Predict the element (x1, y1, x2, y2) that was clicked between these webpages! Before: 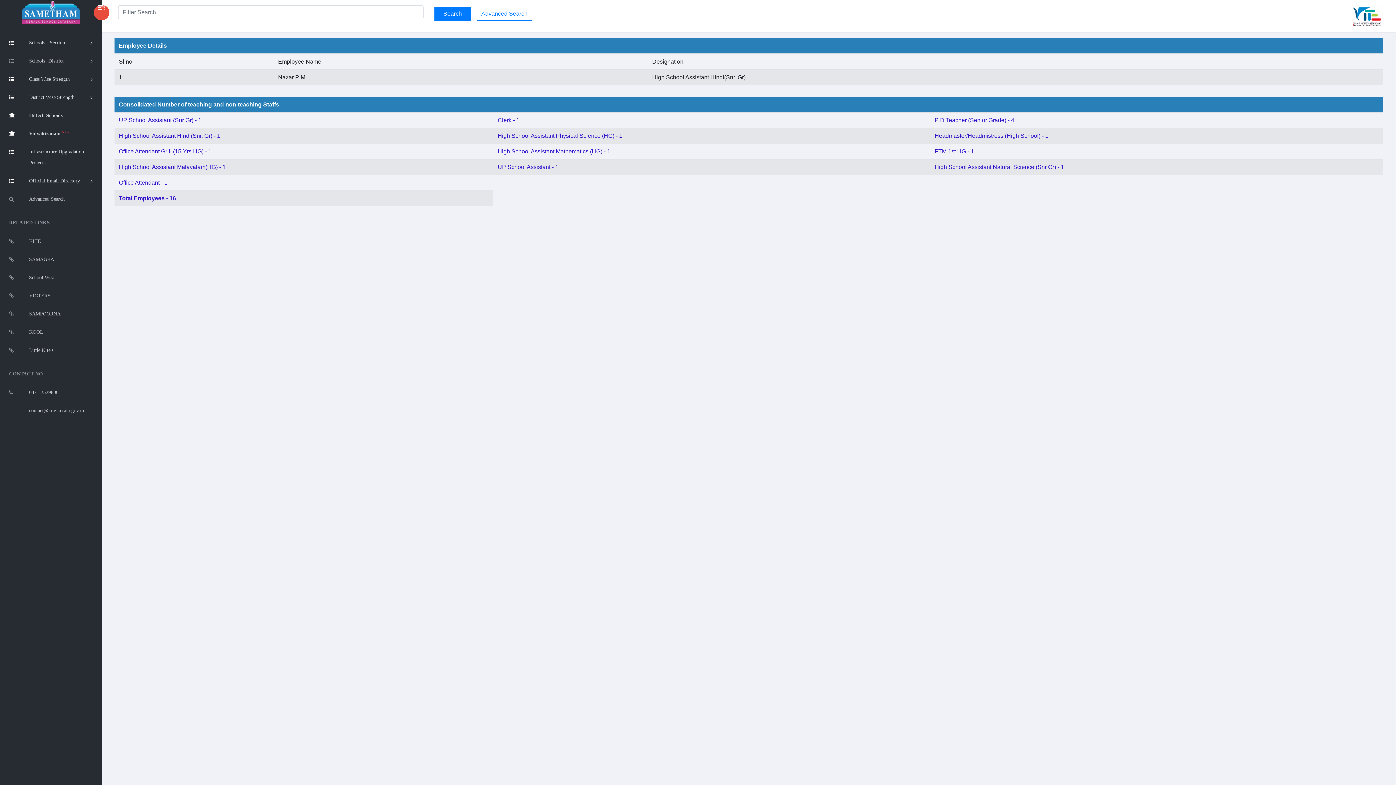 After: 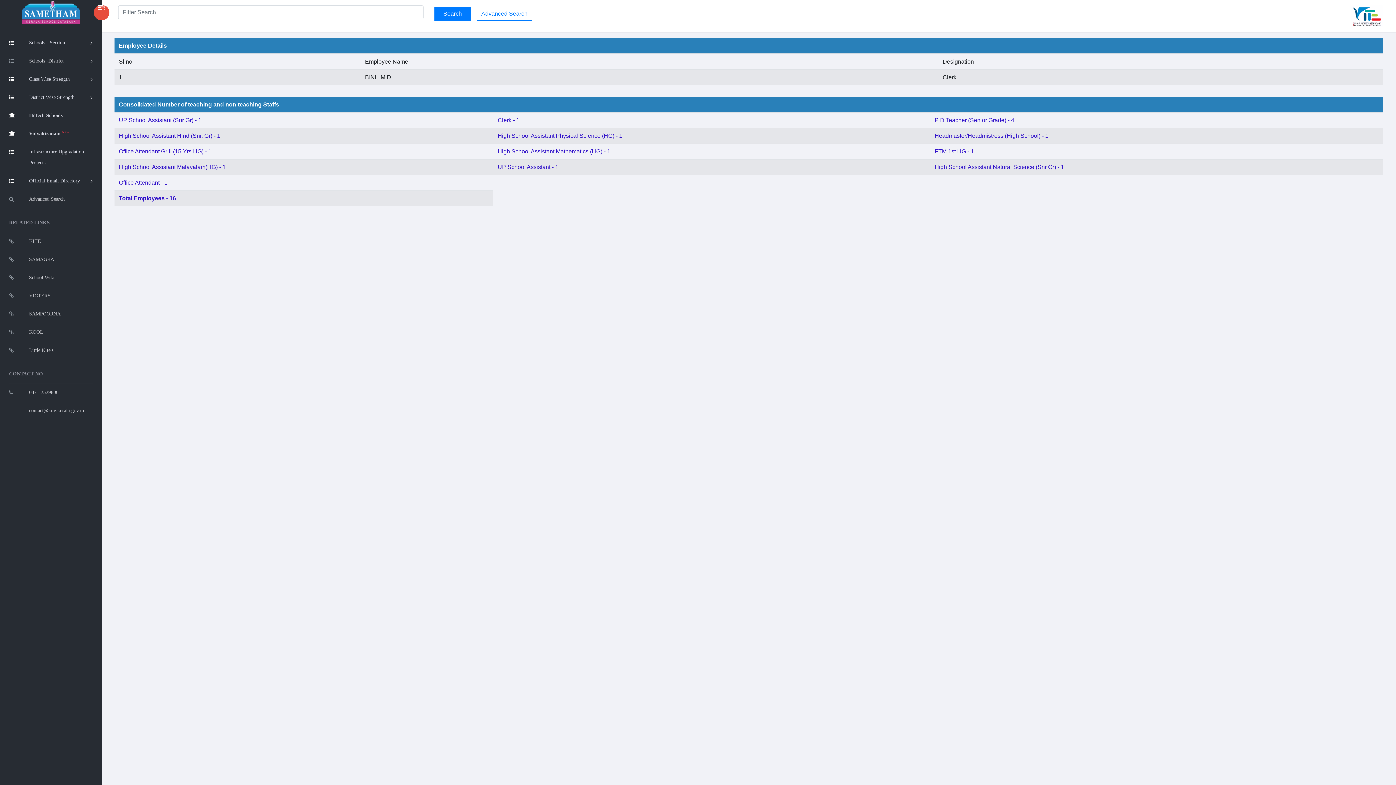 Action: bbox: (497, 117, 519, 123) label: Clerk - 1